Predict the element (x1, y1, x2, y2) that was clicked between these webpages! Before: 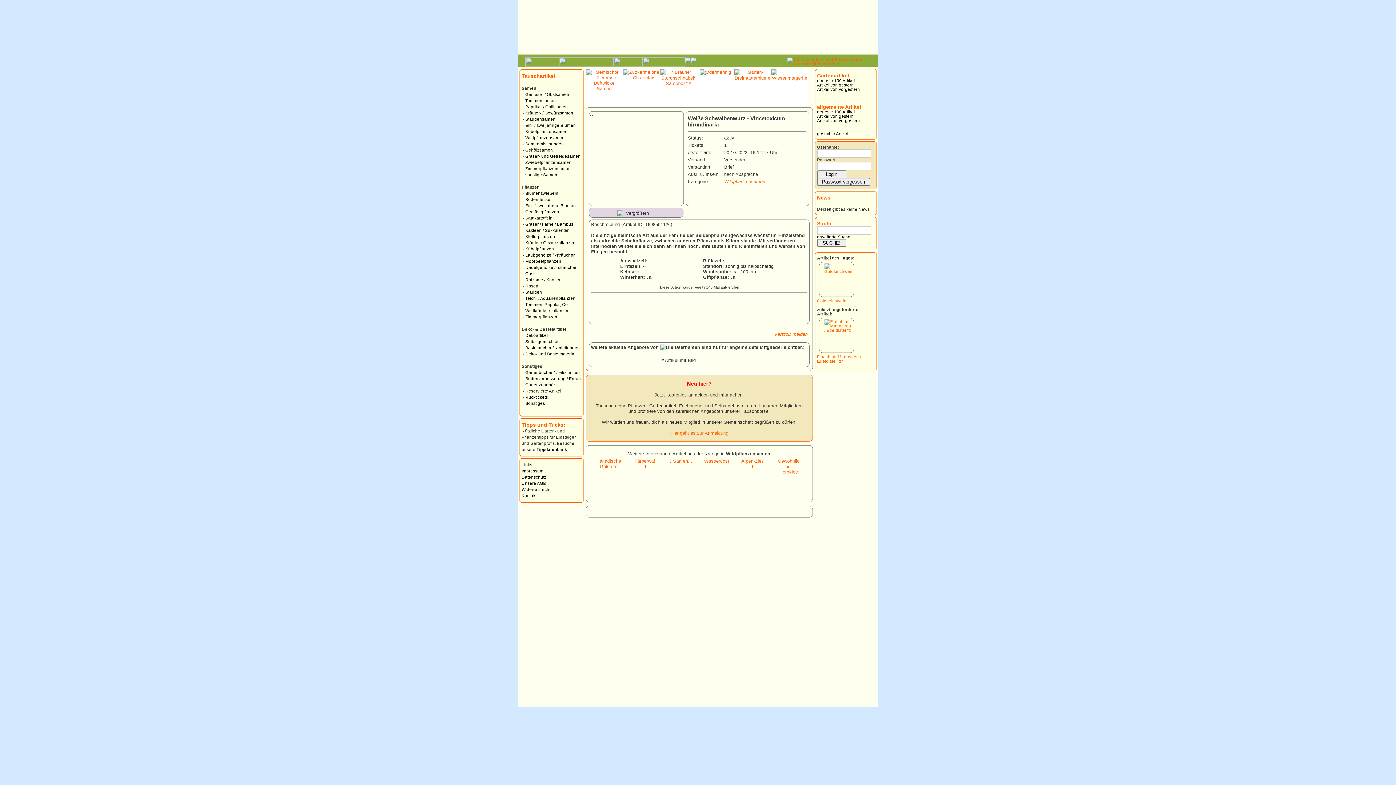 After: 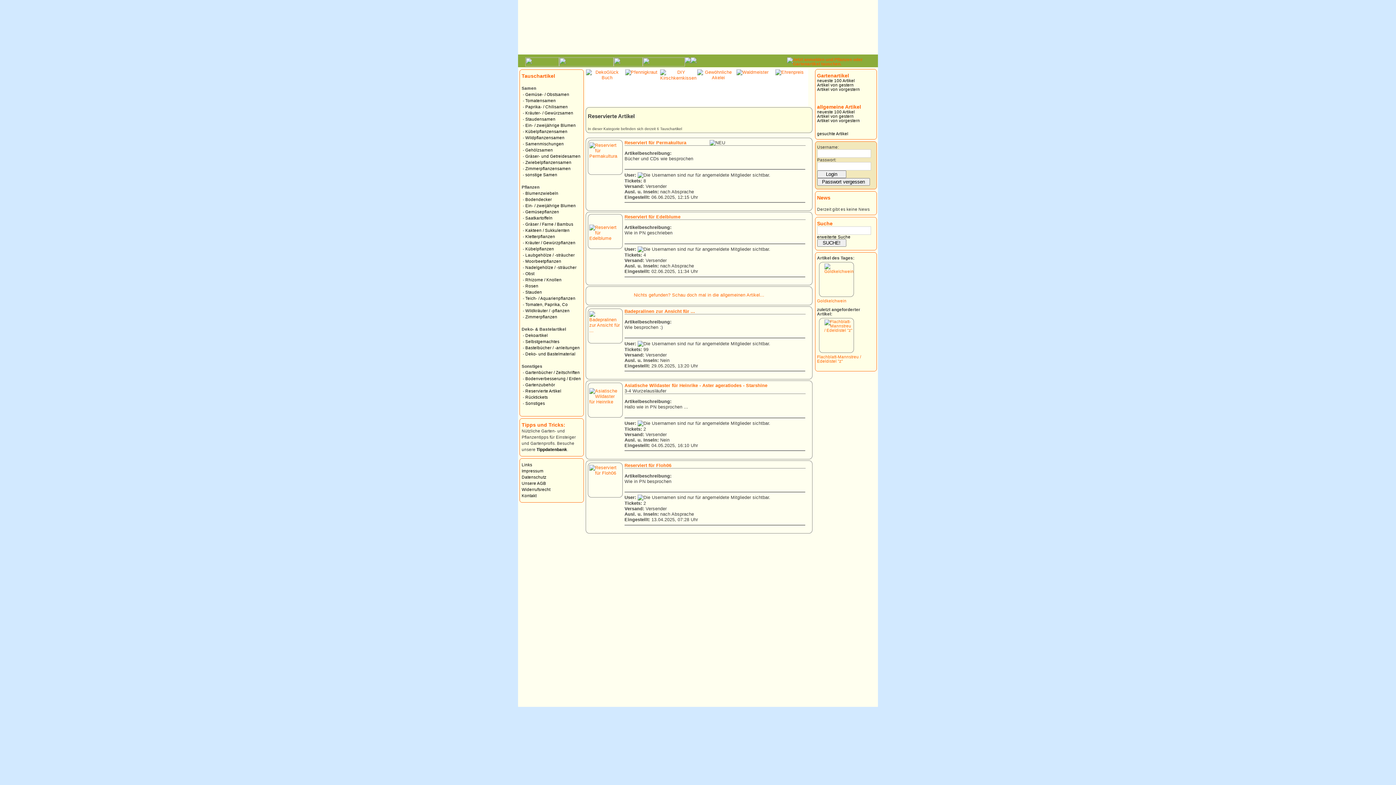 Action: bbox: (525, 389, 561, 393) label: Reservierte Artikel